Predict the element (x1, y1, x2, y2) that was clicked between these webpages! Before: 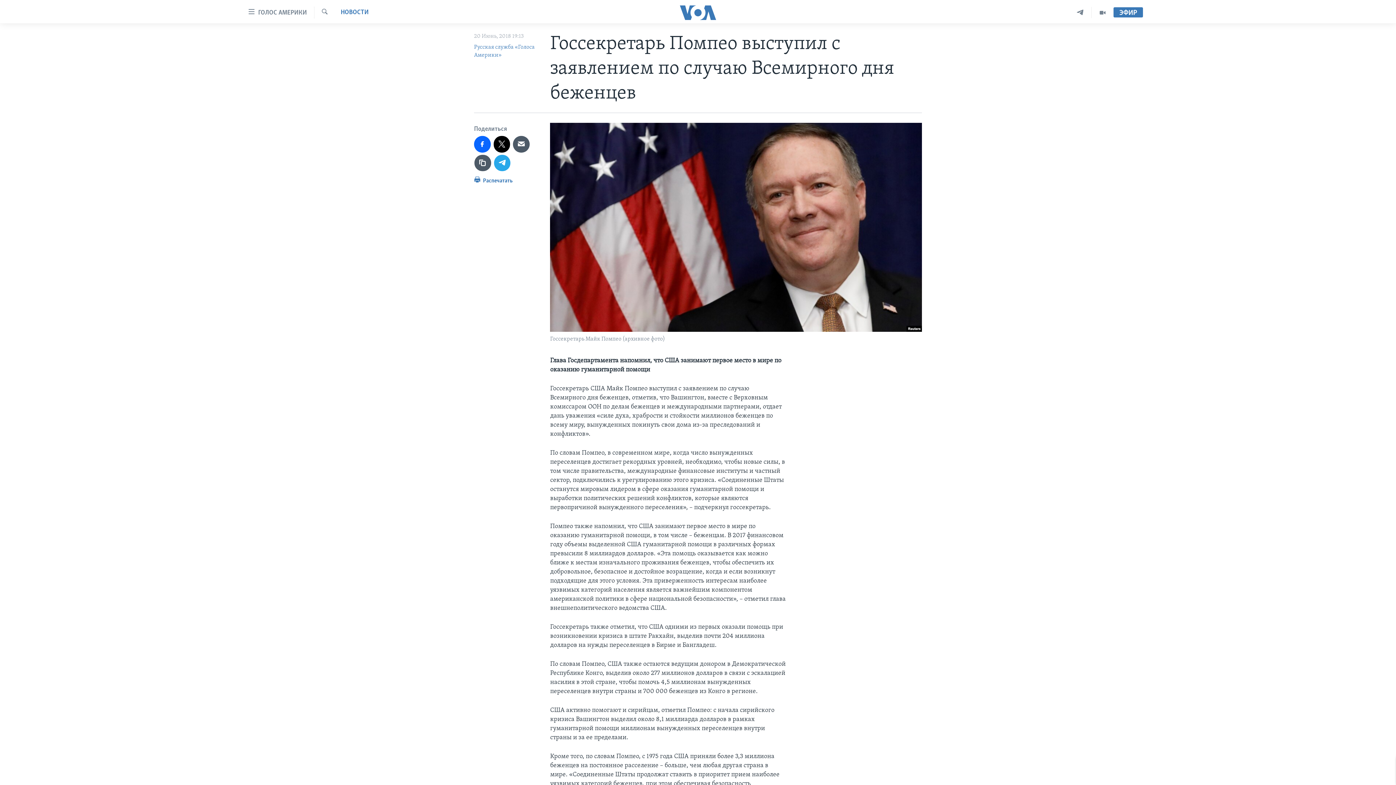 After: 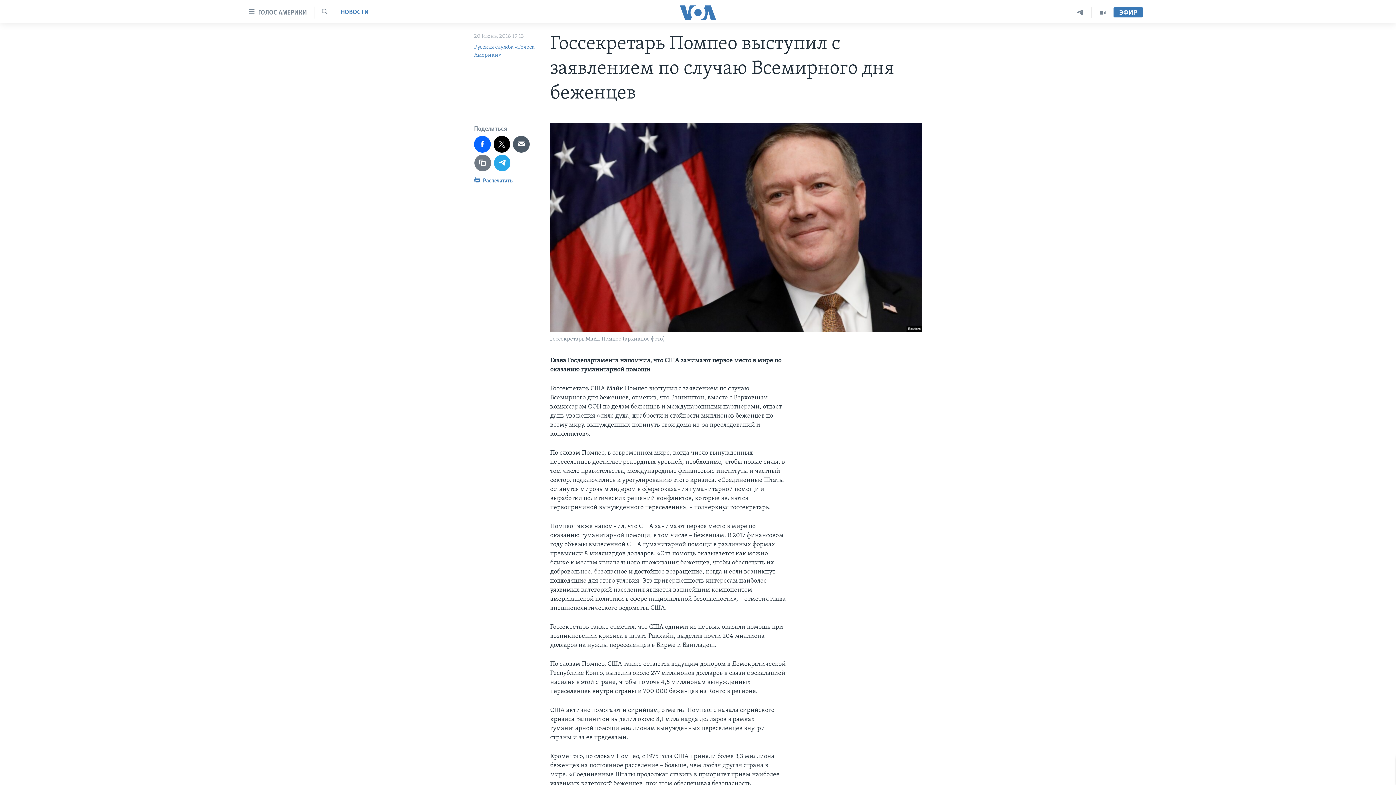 Action: bbox: (474, 154, 491, 171)